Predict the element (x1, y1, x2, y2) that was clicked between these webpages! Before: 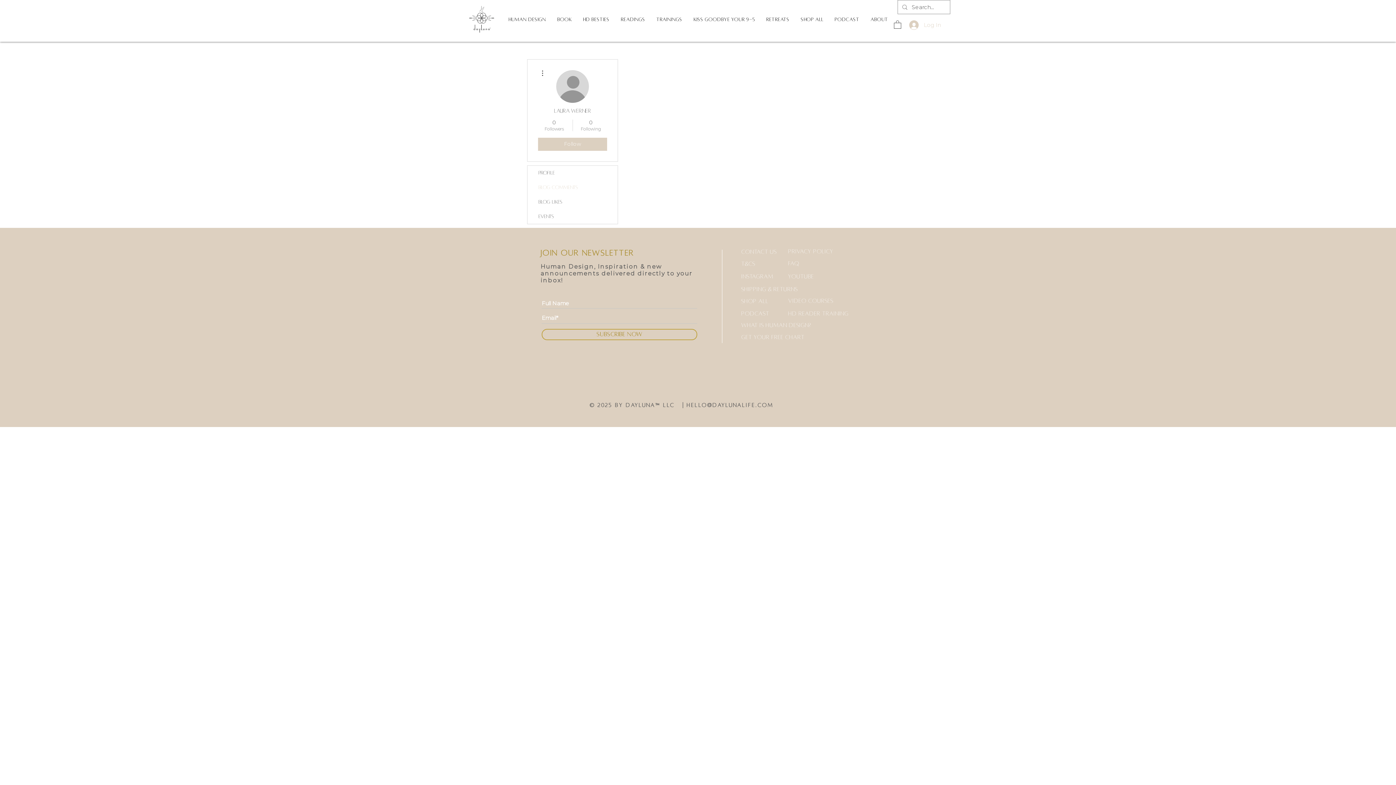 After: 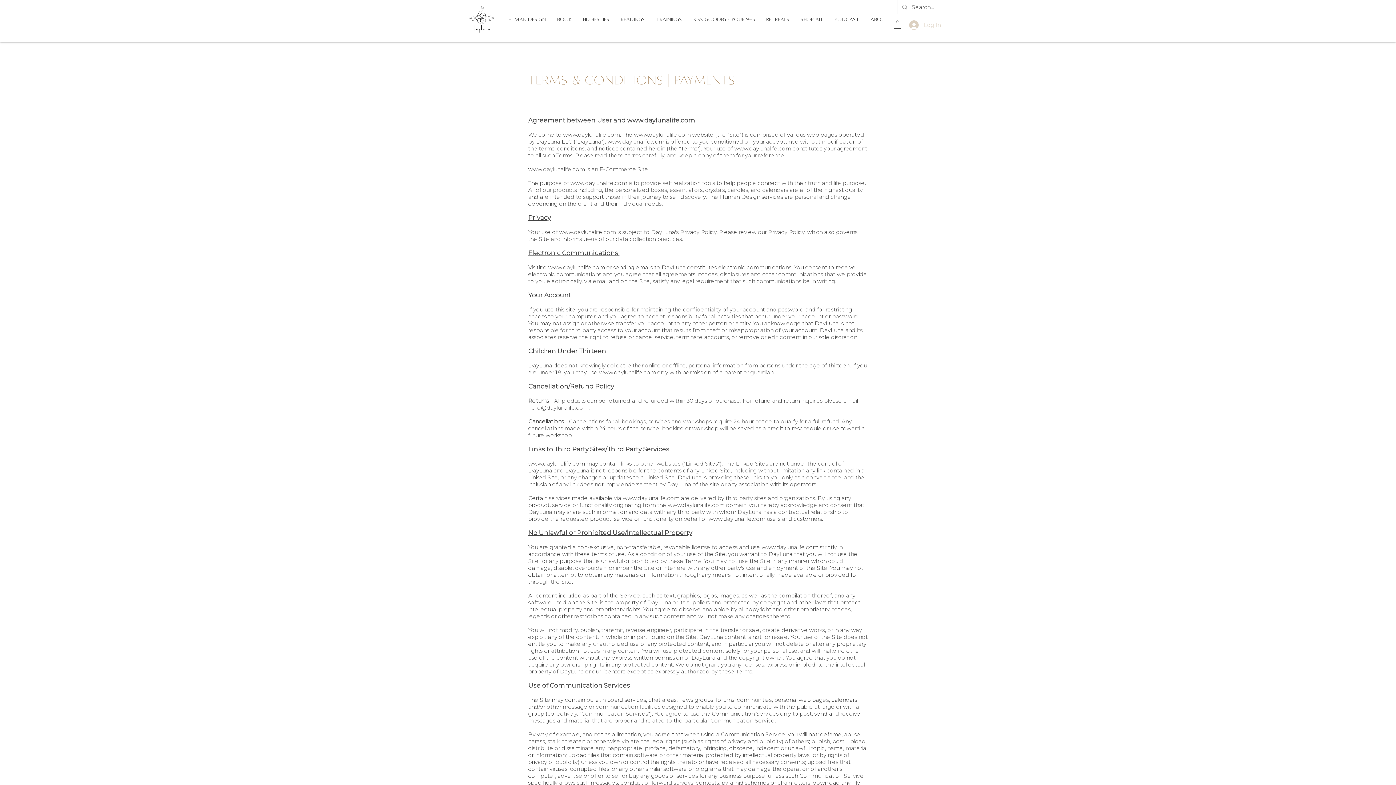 Action: bbox: (741, 260, 755, 266) label: T&Cs